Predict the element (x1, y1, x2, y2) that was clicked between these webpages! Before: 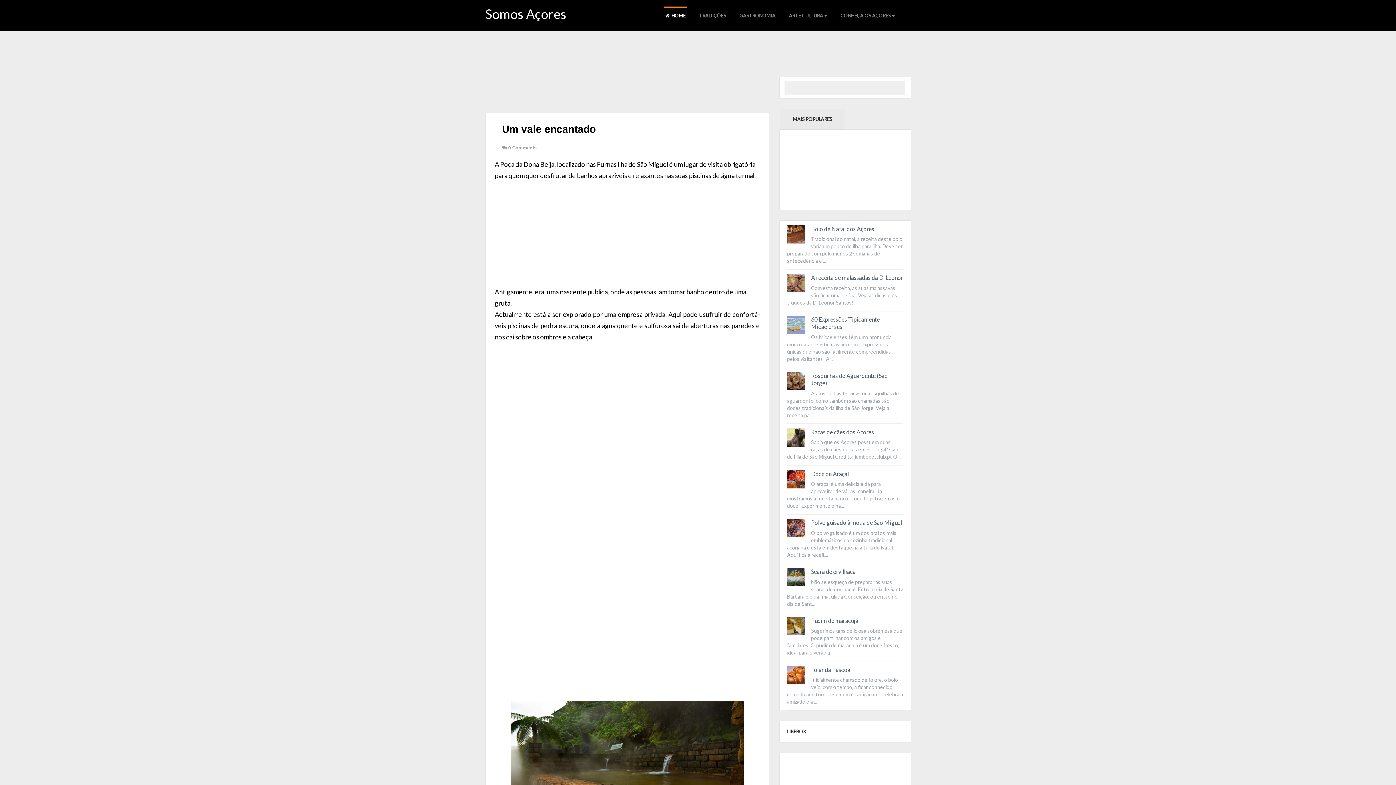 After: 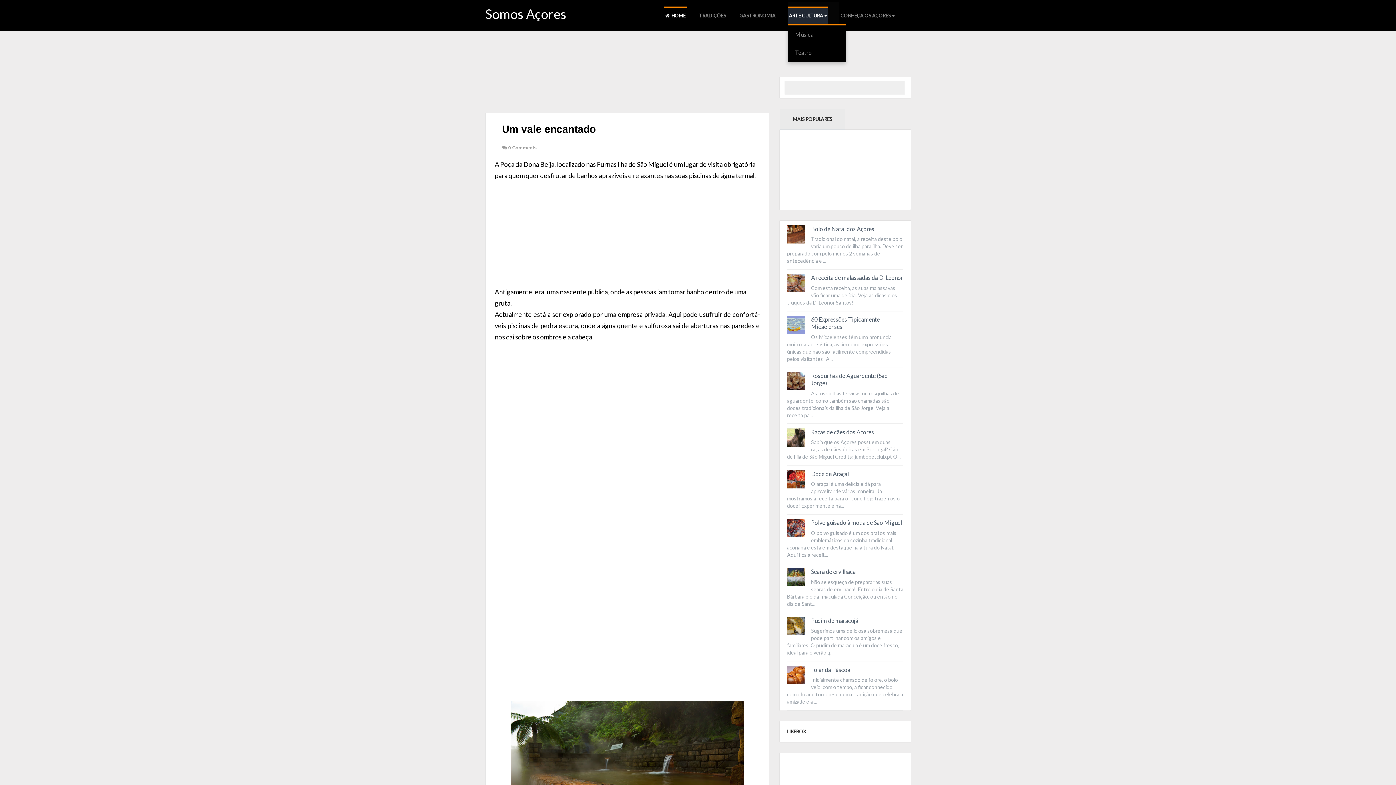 Action: label: ARTE CULTURA bbox: (788, 6, 828, 24)